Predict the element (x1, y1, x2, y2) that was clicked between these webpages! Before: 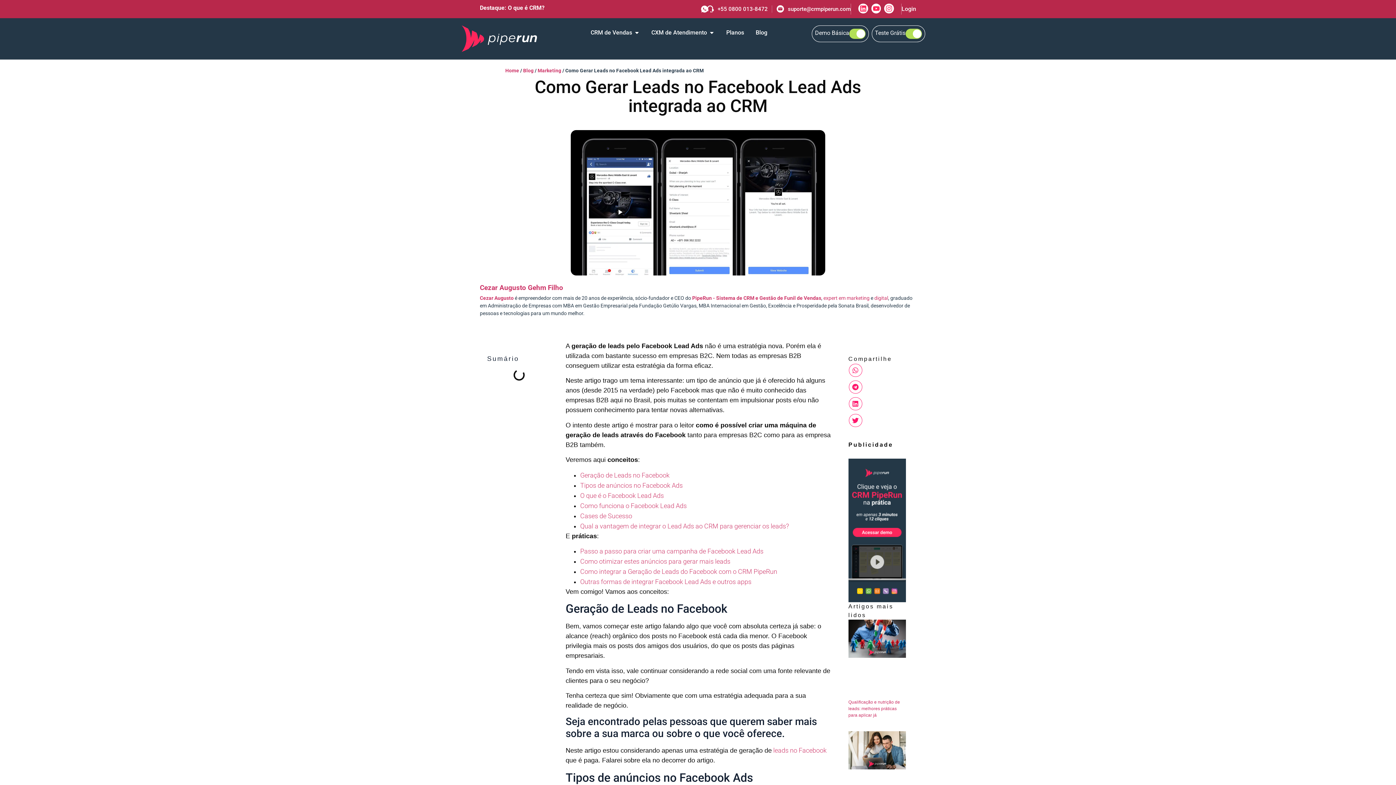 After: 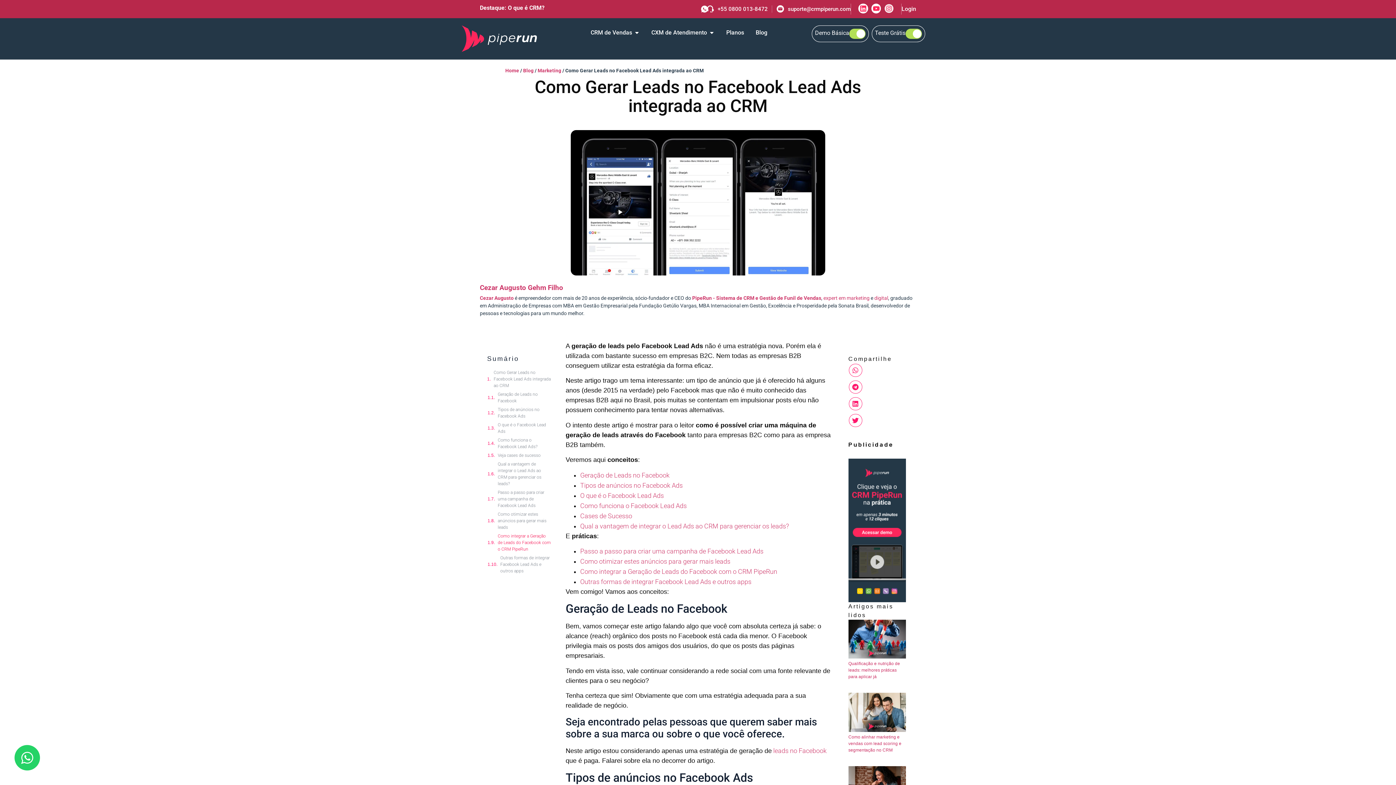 Action: label: Instagram bbox: (884, 3, 894, 13)